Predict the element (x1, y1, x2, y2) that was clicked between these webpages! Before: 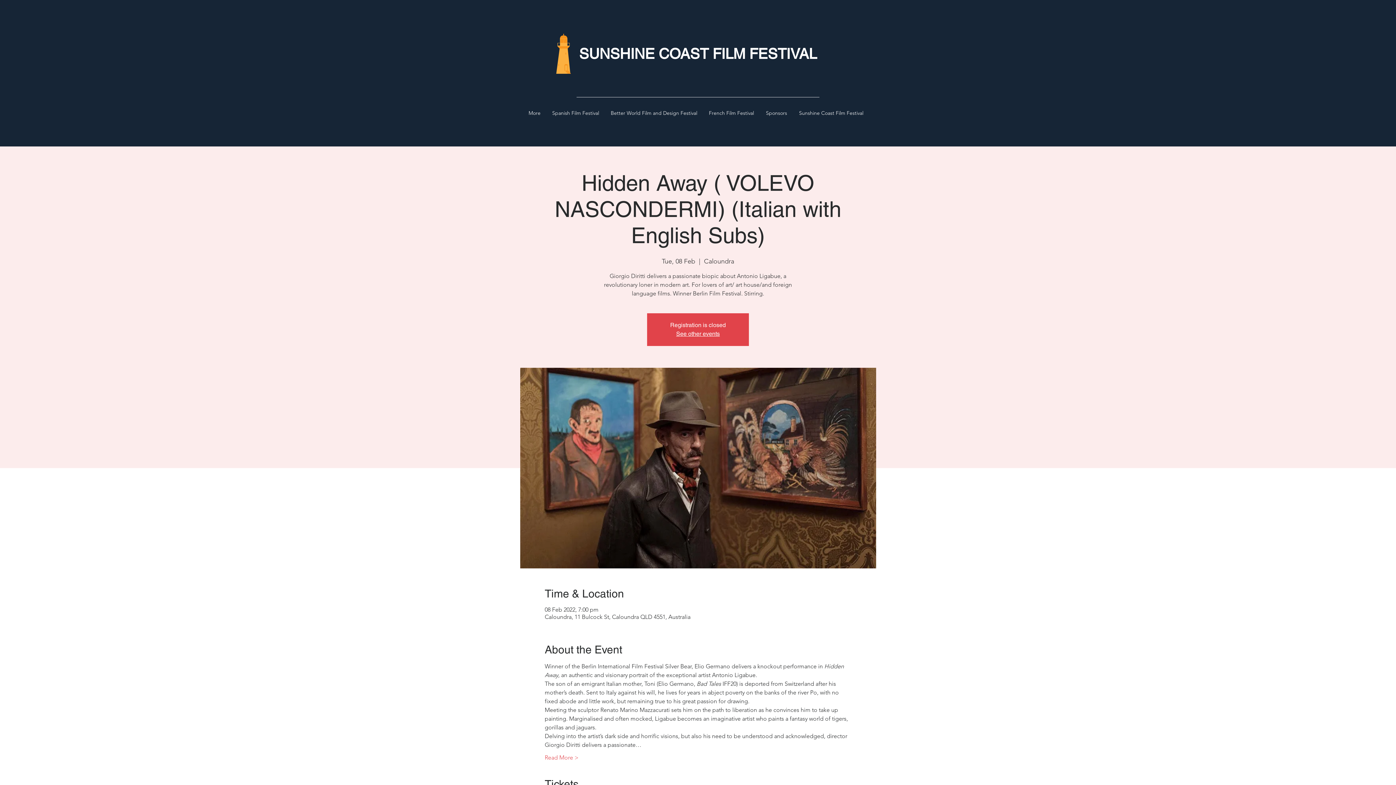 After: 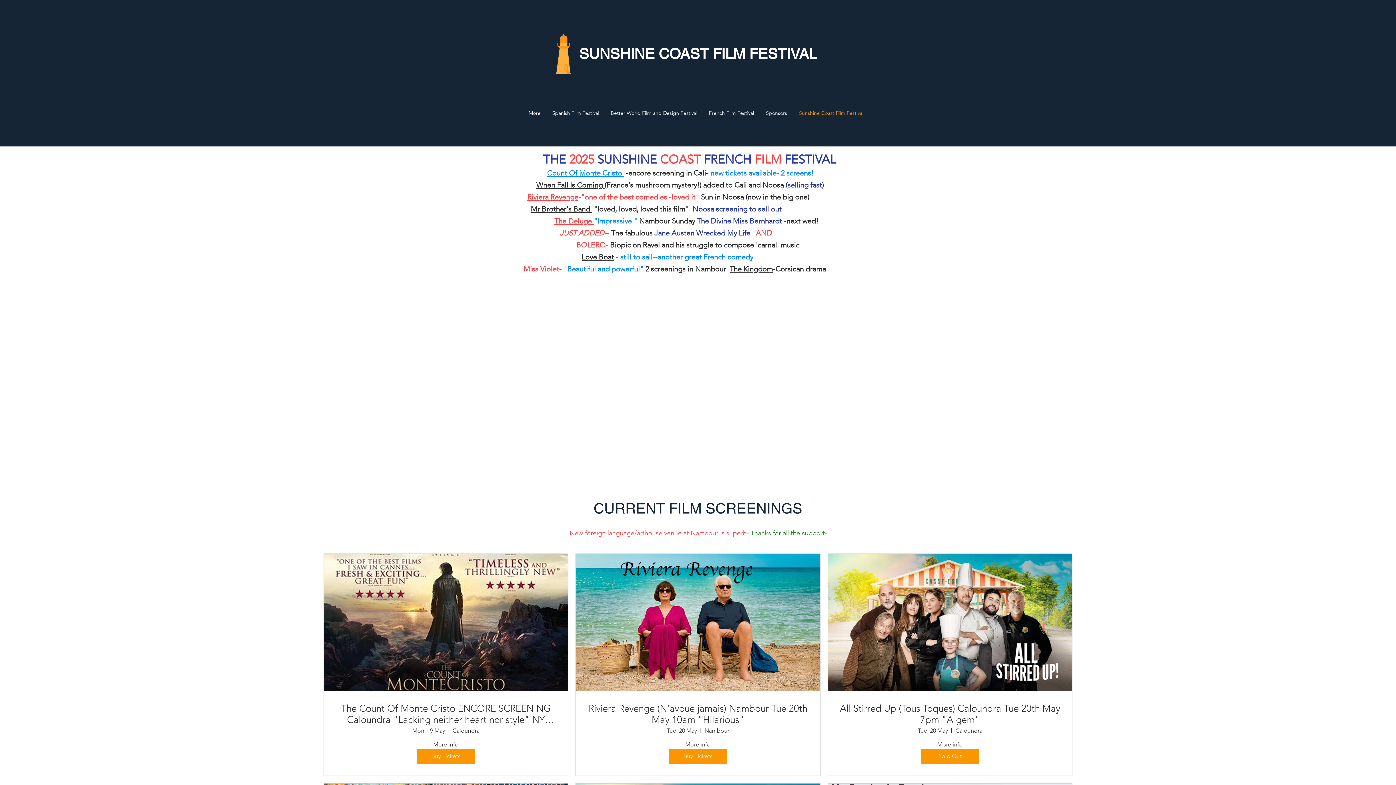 Action: label: SUNSHINE COAST FILM FESTIVAL bbox: (579, 45, 817, 62)